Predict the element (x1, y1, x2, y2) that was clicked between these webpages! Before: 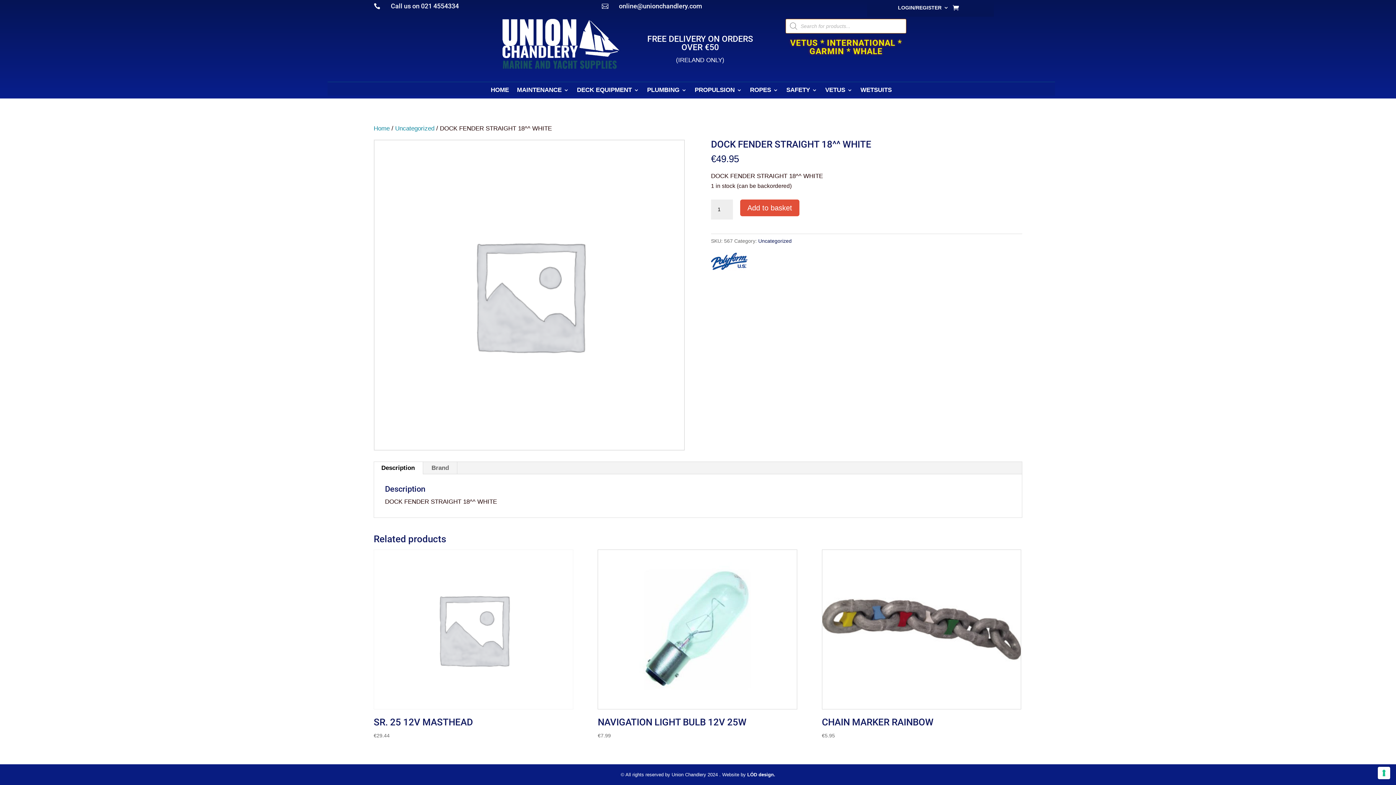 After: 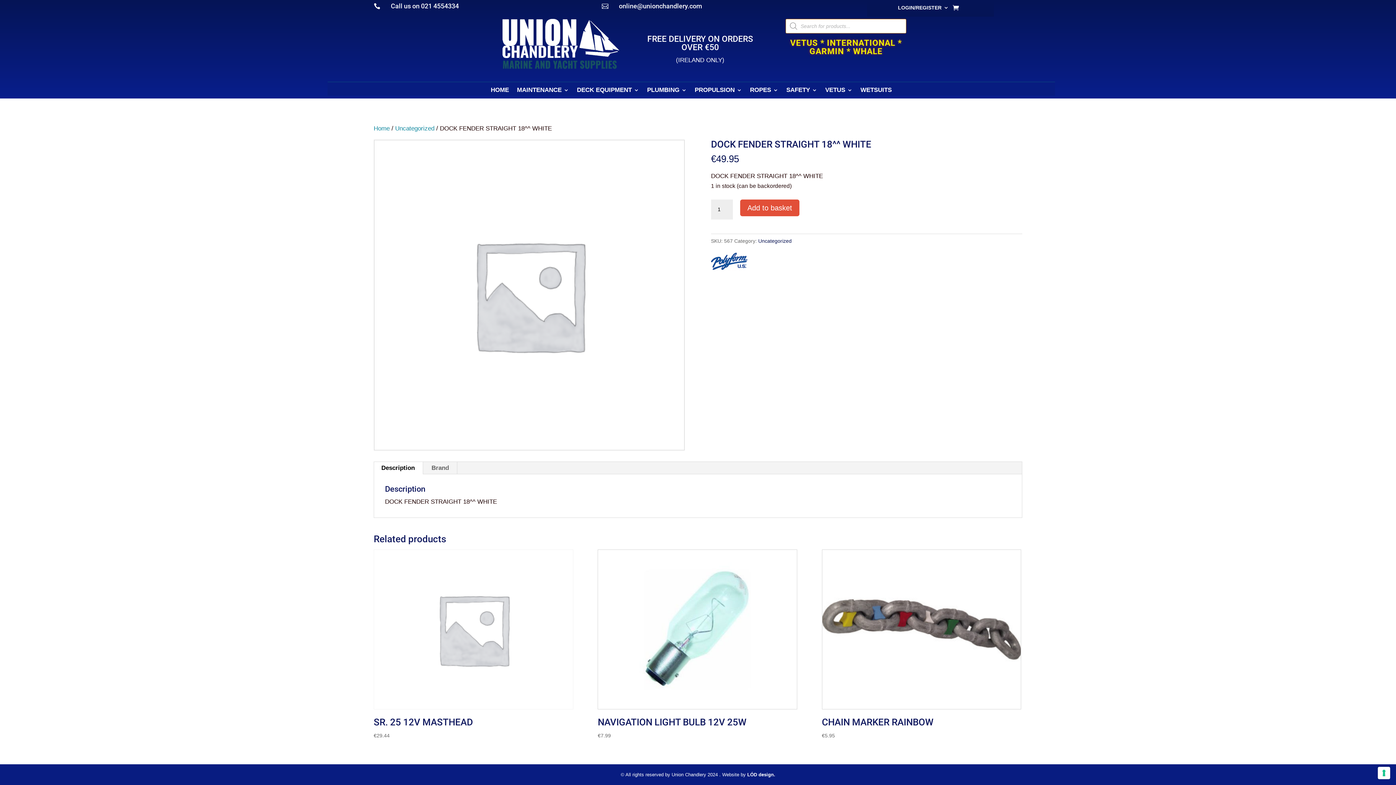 Action: label: Description bbox: (373, 462, 422, 474)